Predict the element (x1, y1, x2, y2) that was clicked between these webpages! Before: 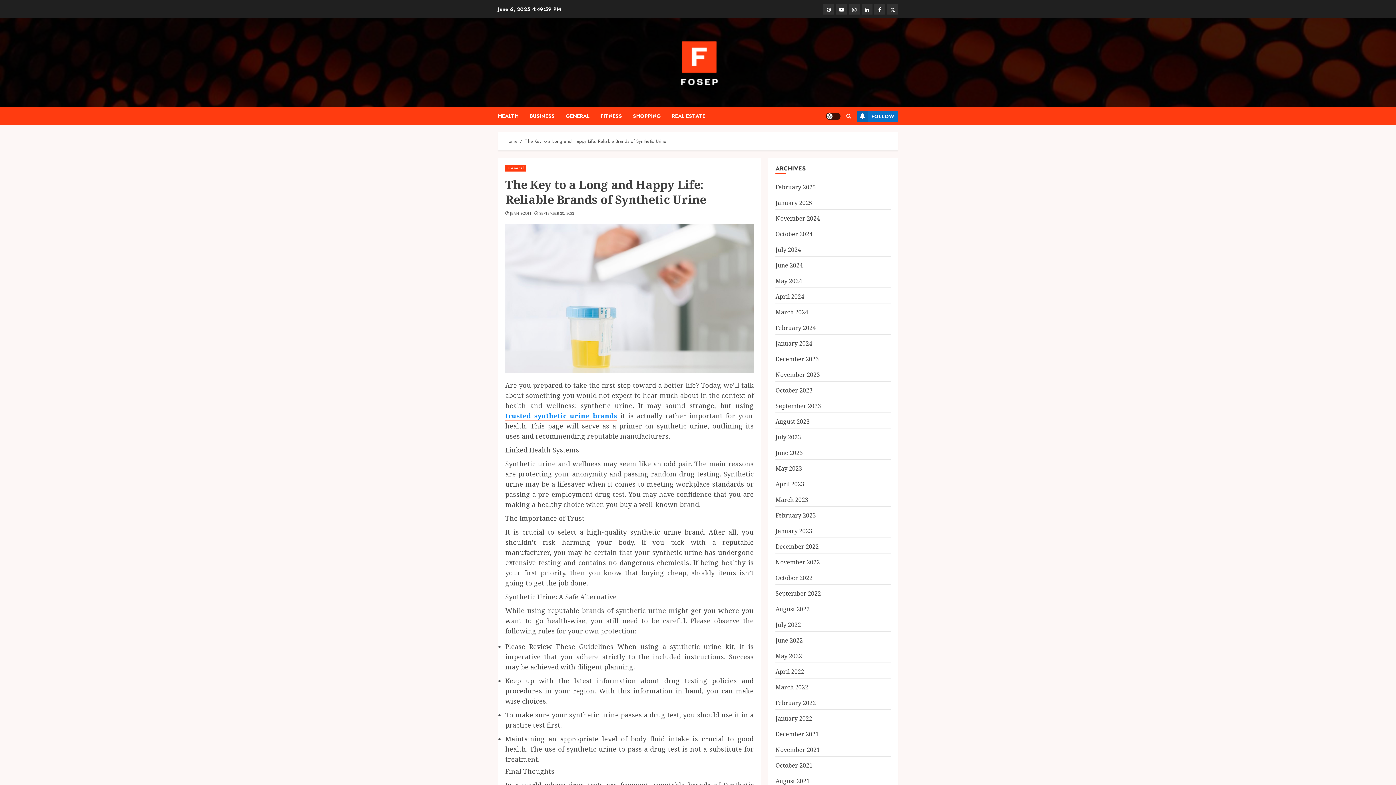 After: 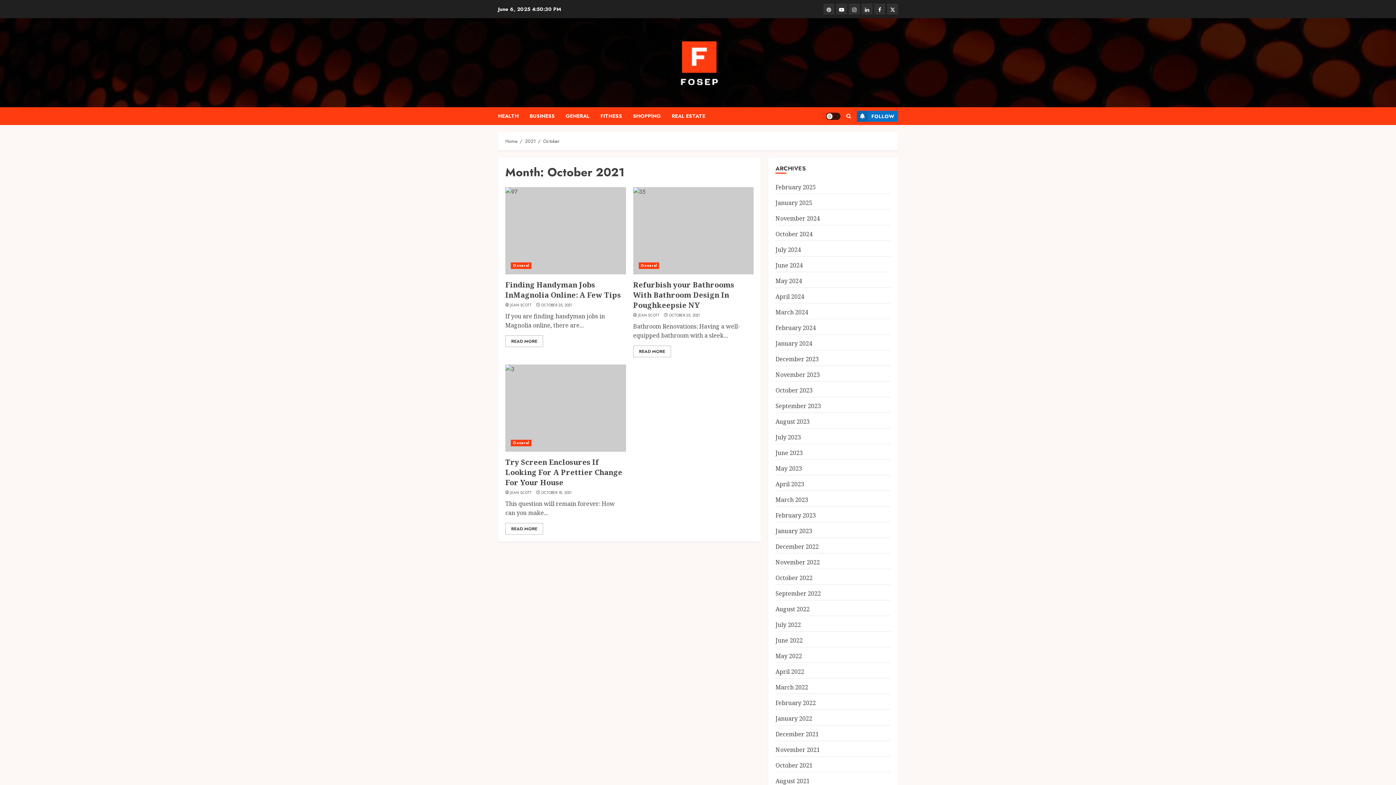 Action: bbox: (775, 761, 812, 770) label: October 2021